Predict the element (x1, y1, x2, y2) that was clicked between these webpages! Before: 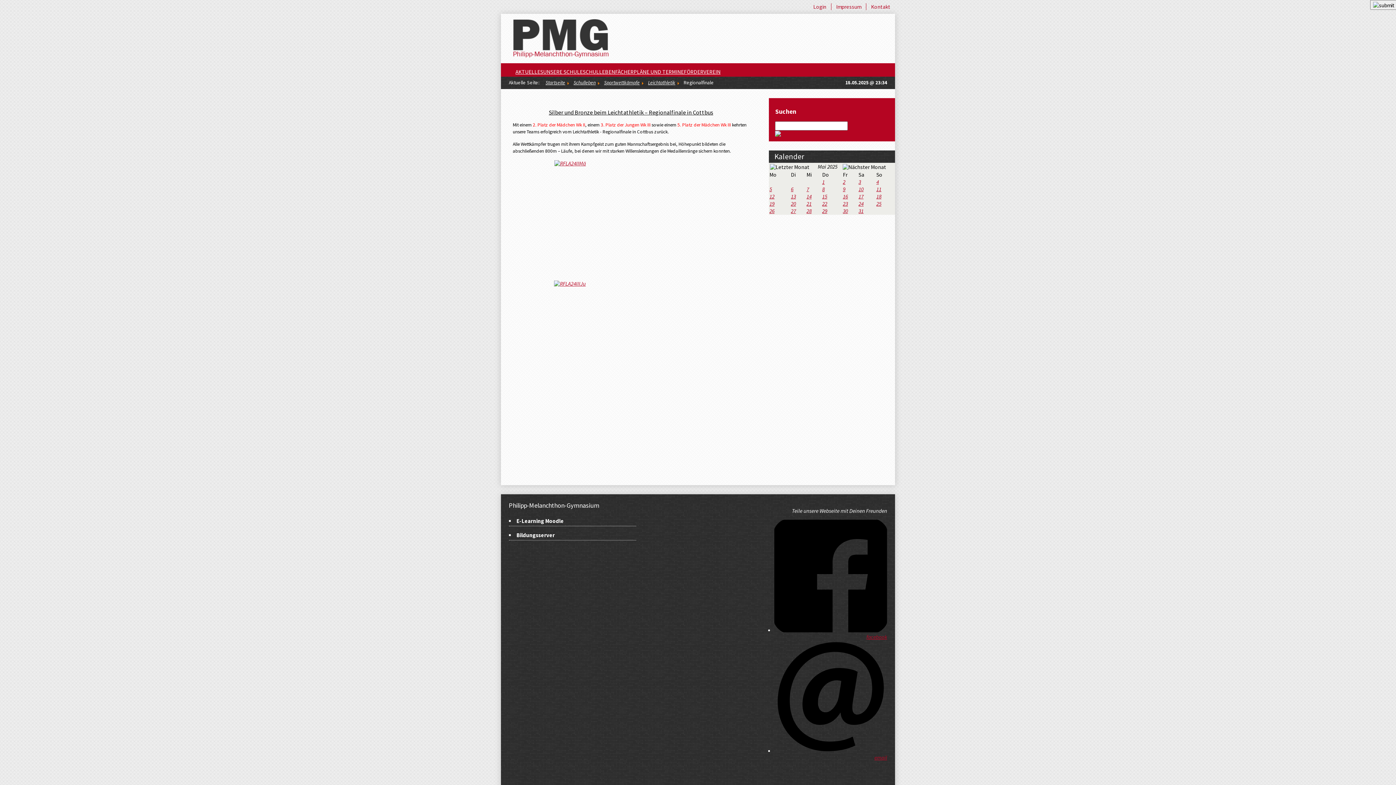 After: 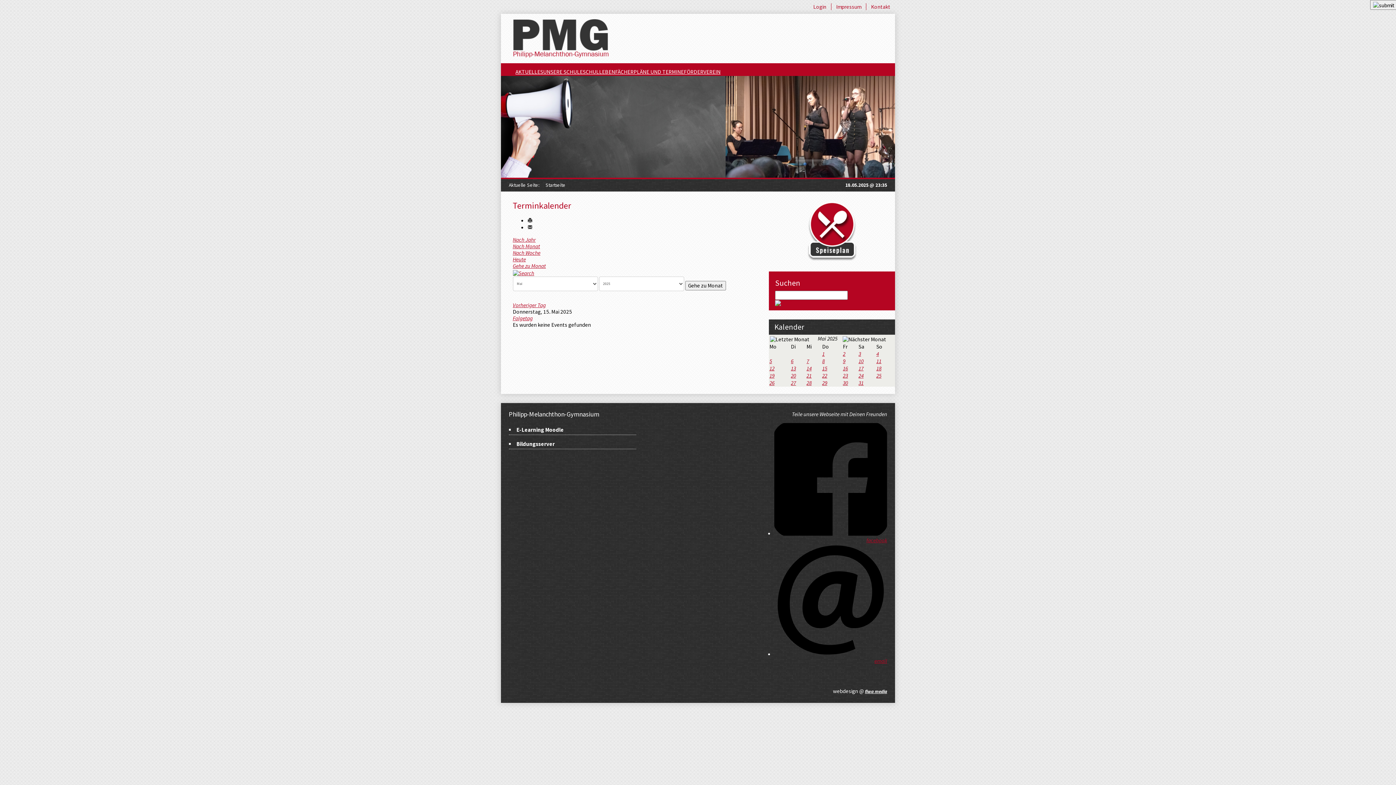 Action: label: 15 bbox: (822, 193, 827, 199)